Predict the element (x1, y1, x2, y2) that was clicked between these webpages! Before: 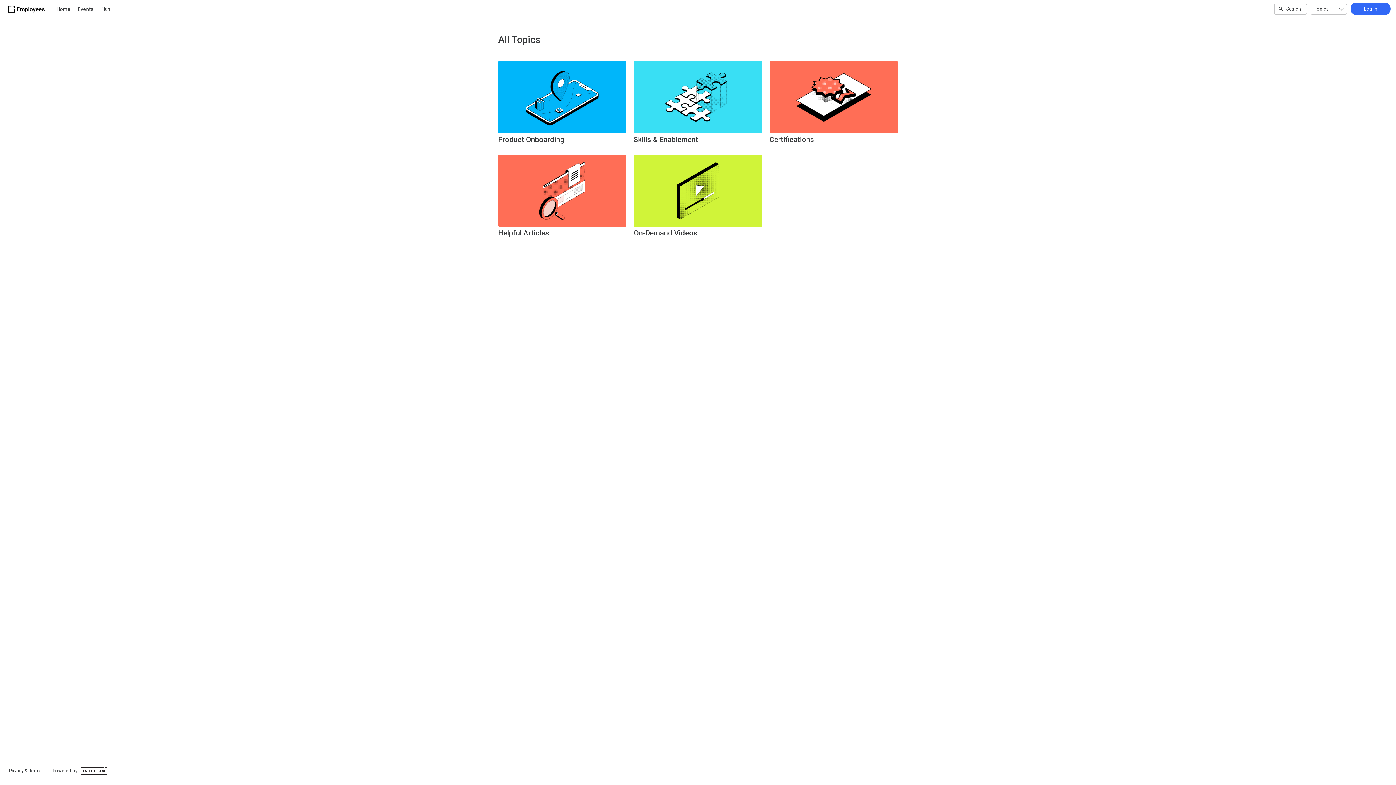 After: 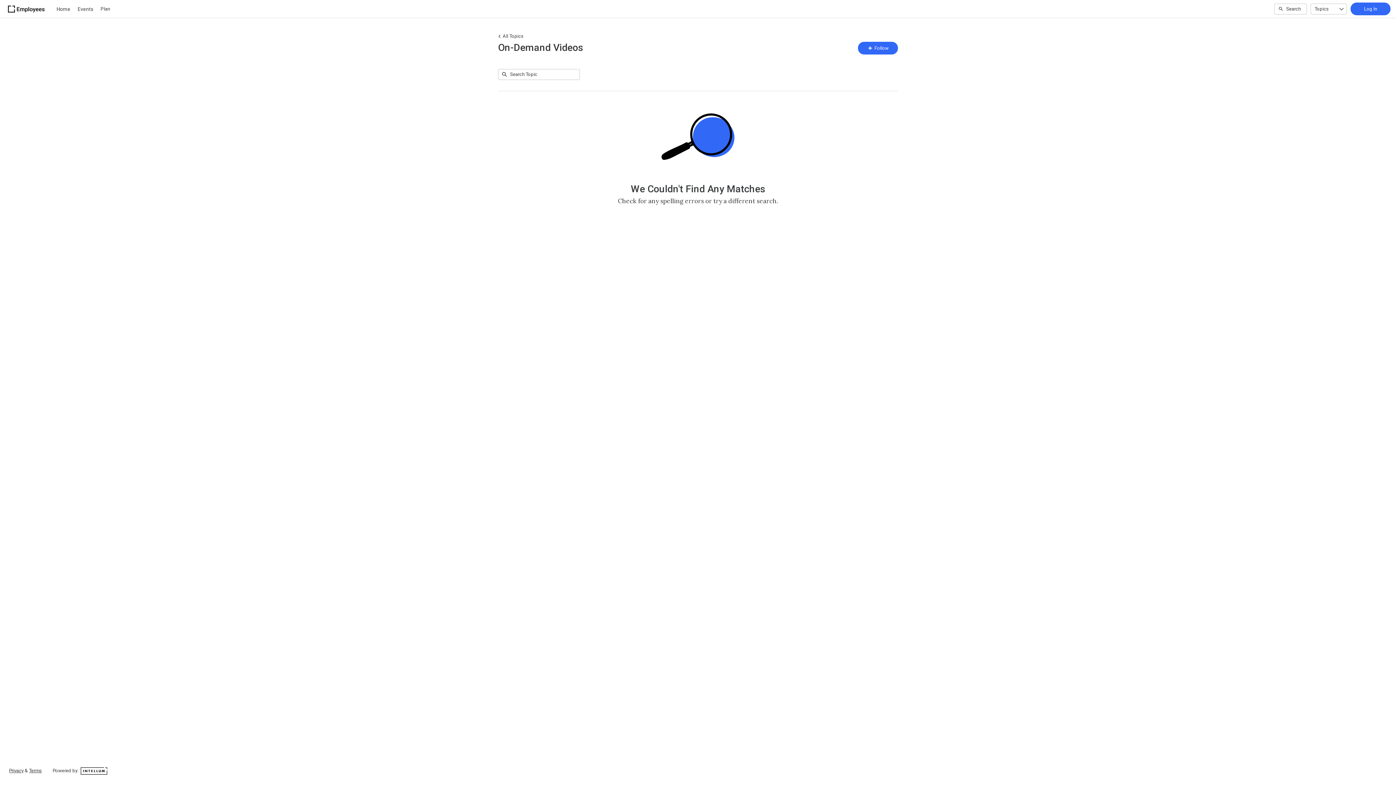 Action: bbox: (633, 154, 762, 227)